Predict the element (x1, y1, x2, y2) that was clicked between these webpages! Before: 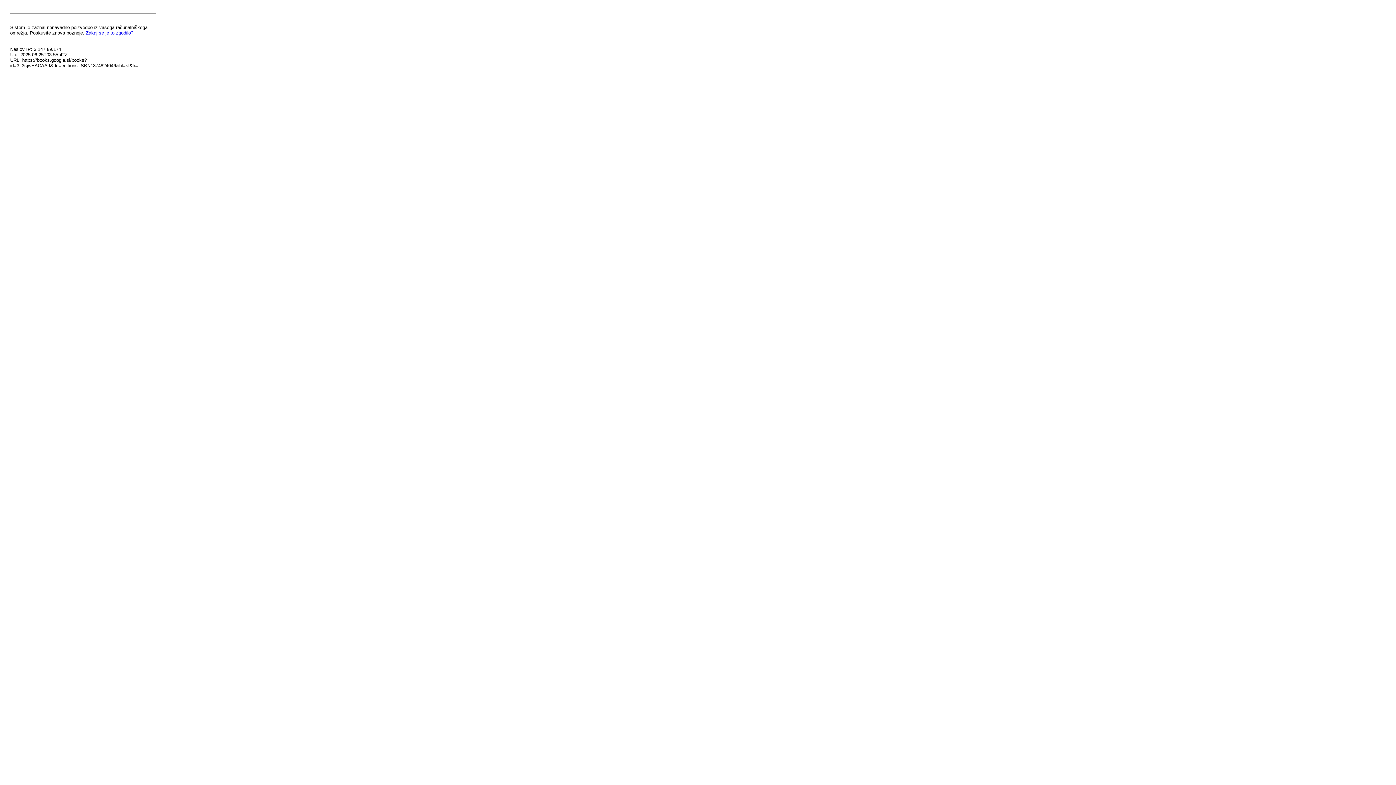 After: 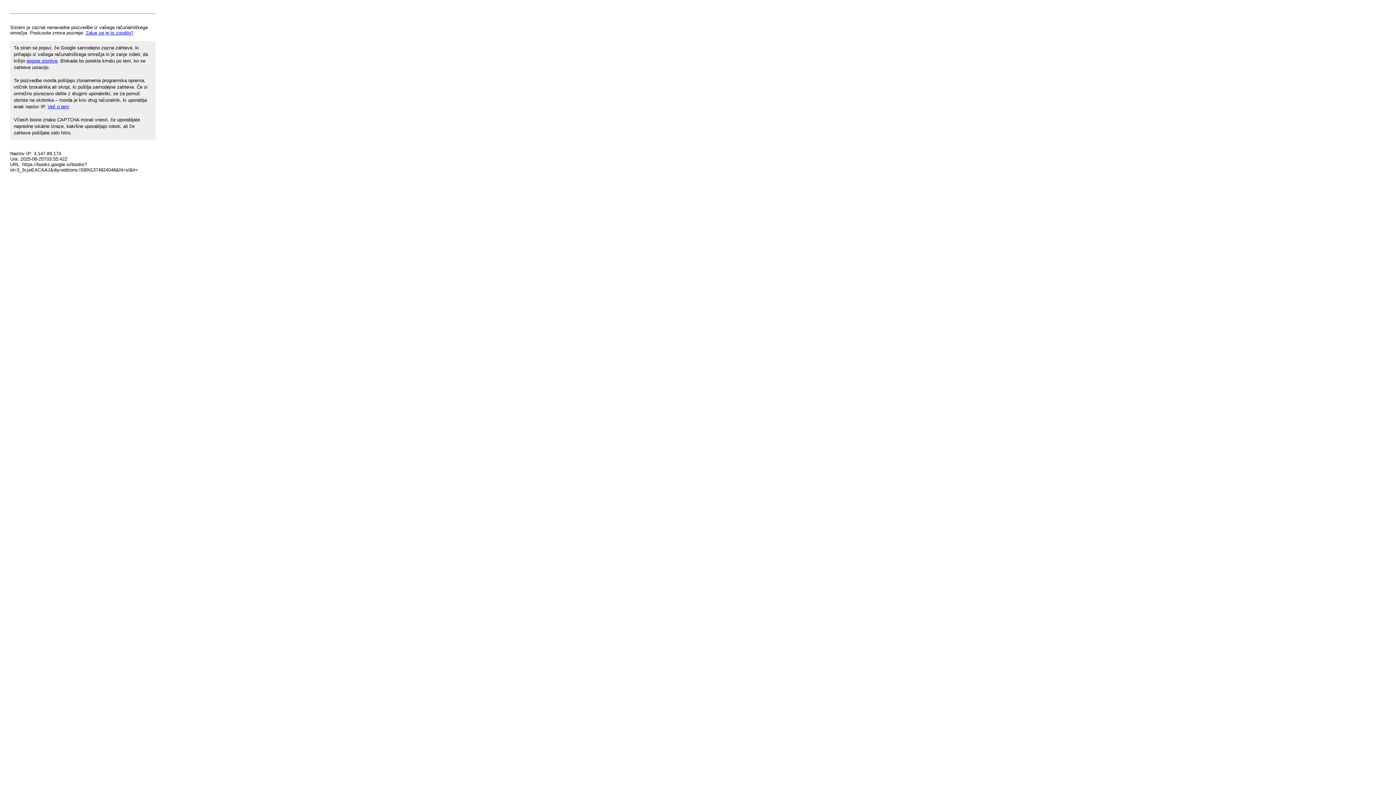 Action: bbox: (85, 30, 133, 35) label: Zakaj se je to zgodilo?